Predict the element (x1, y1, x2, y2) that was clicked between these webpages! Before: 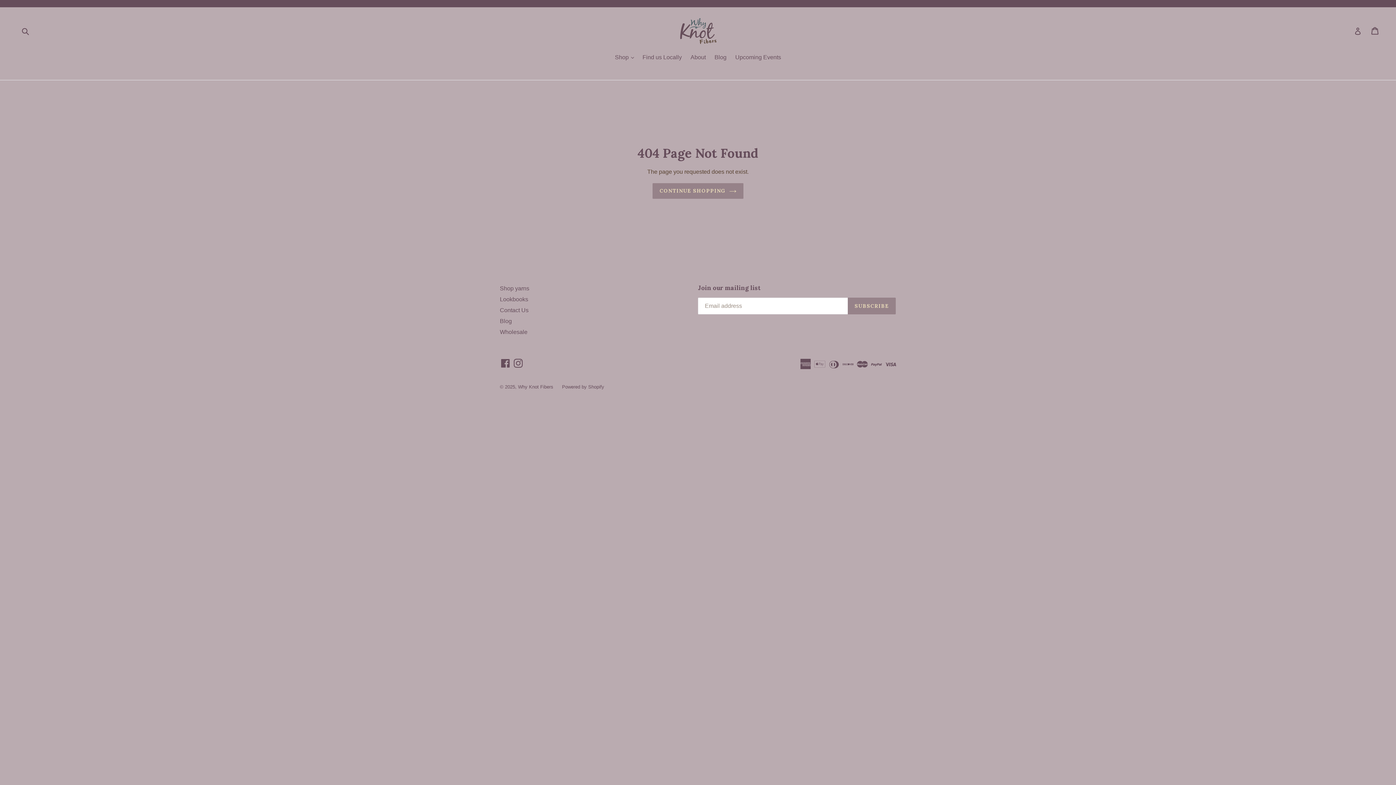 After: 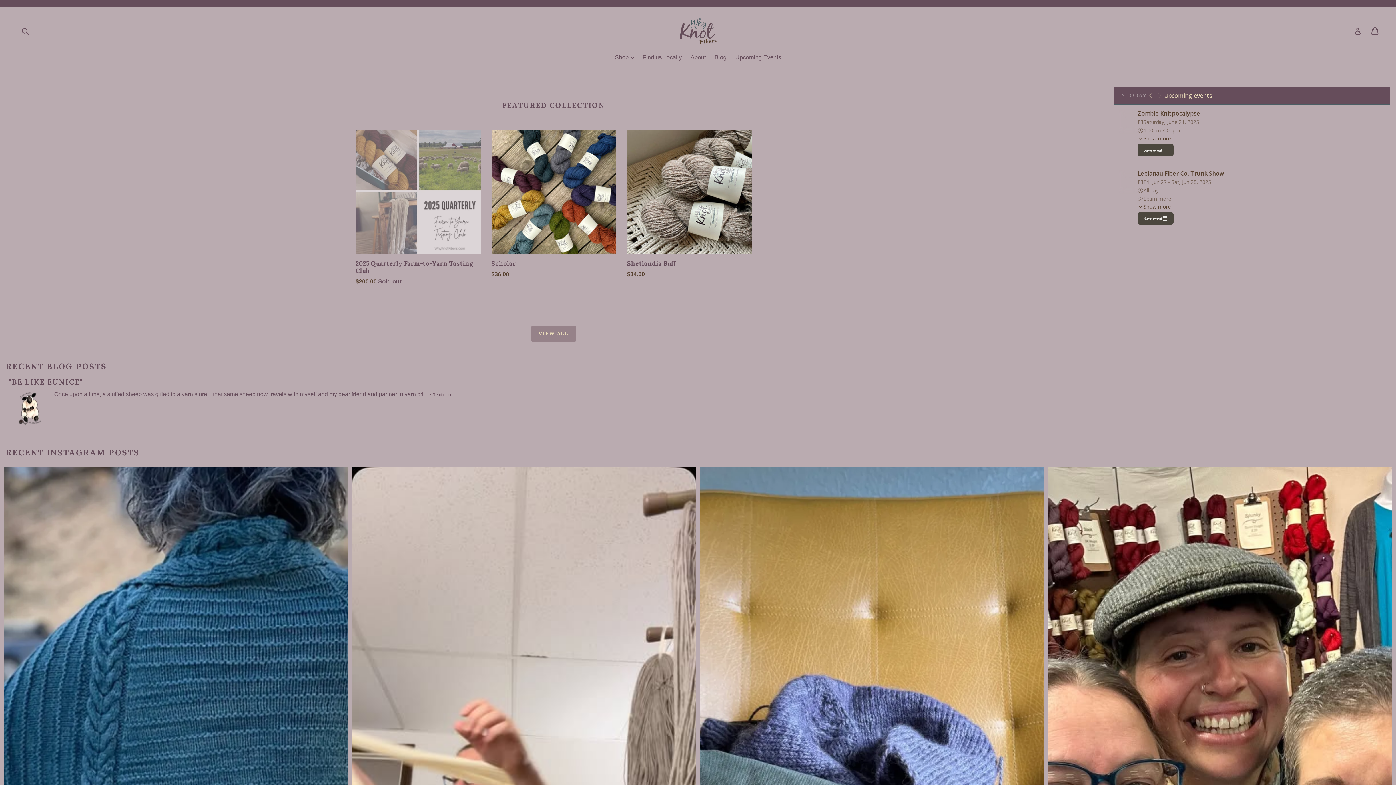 Action: bbox: (680, 18, 716, 44)